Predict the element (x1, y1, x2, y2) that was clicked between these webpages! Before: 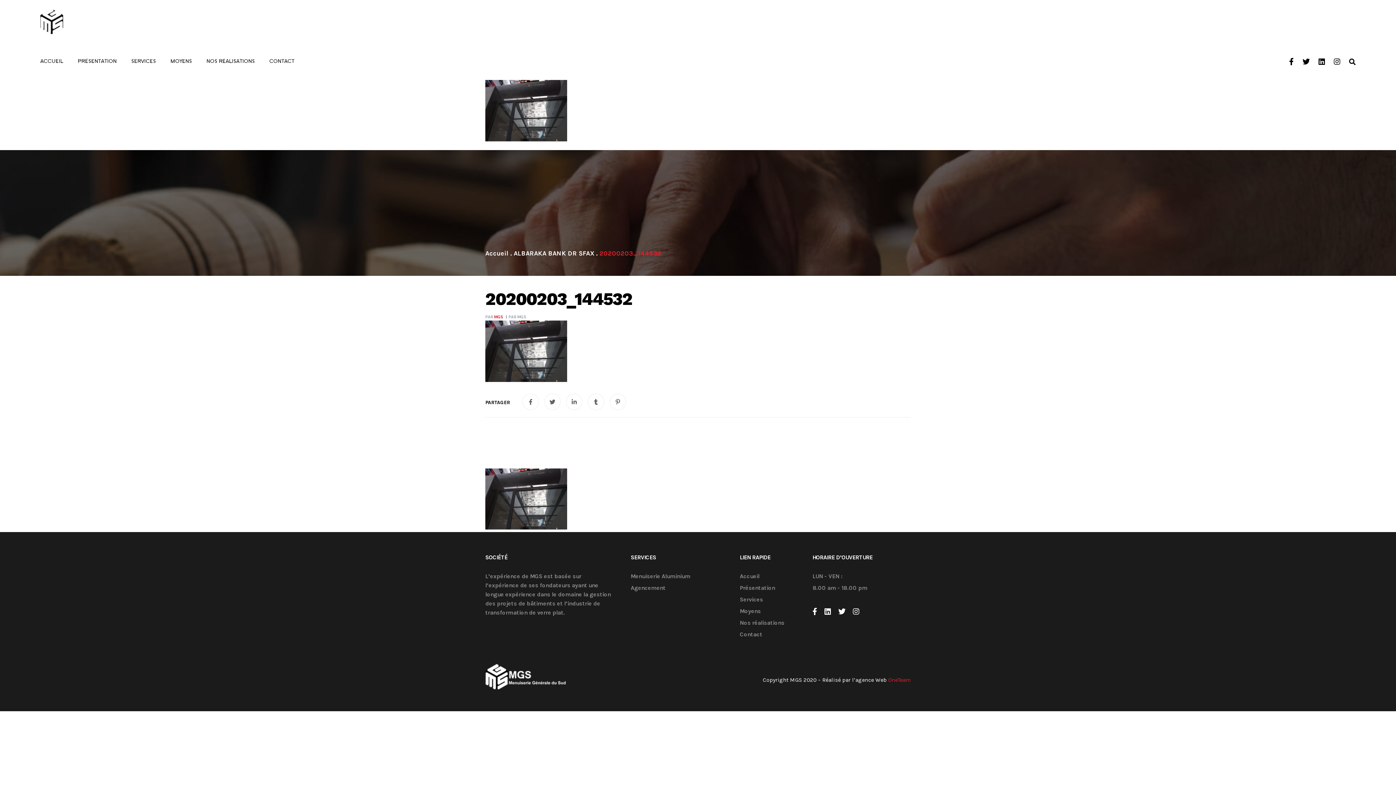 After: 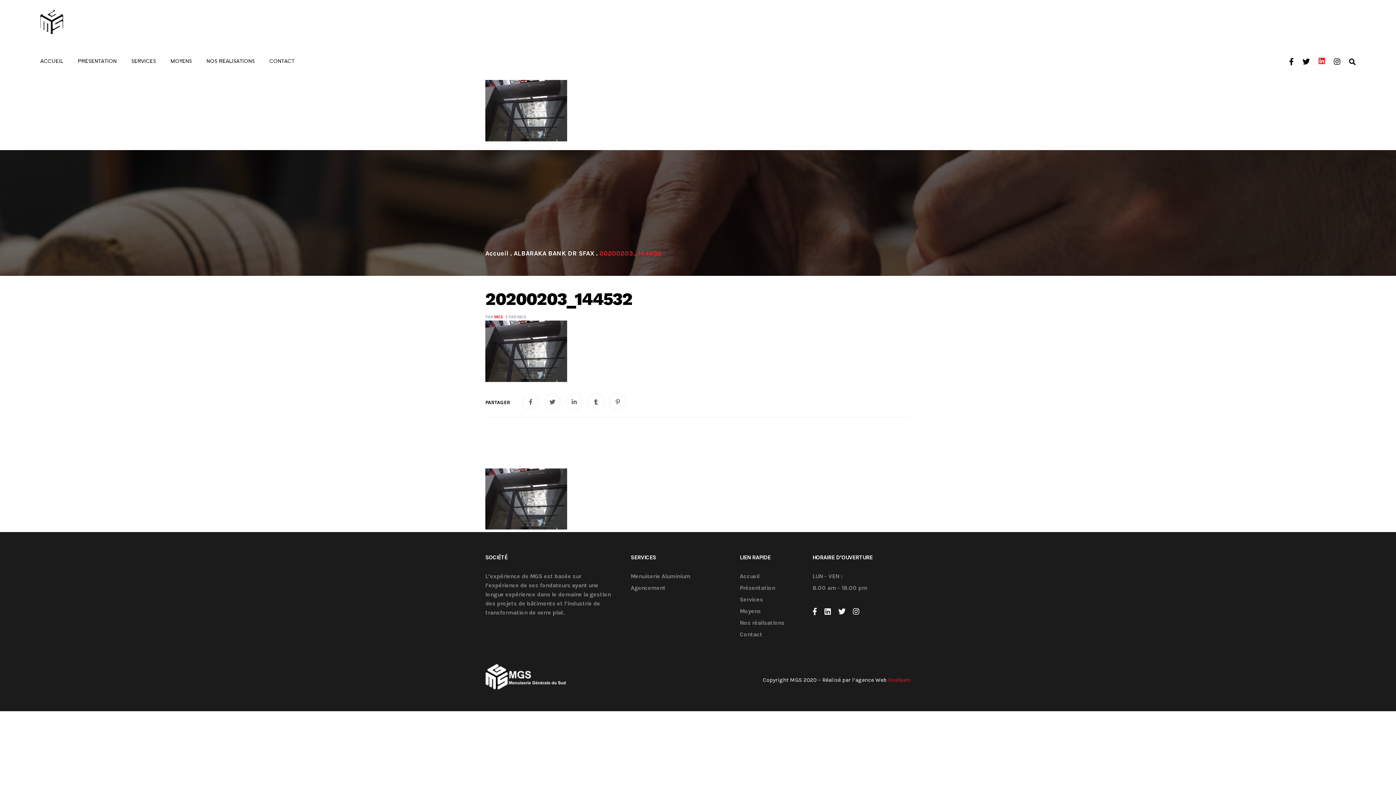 Action: bbox: (1318, 55, 1325, 68)